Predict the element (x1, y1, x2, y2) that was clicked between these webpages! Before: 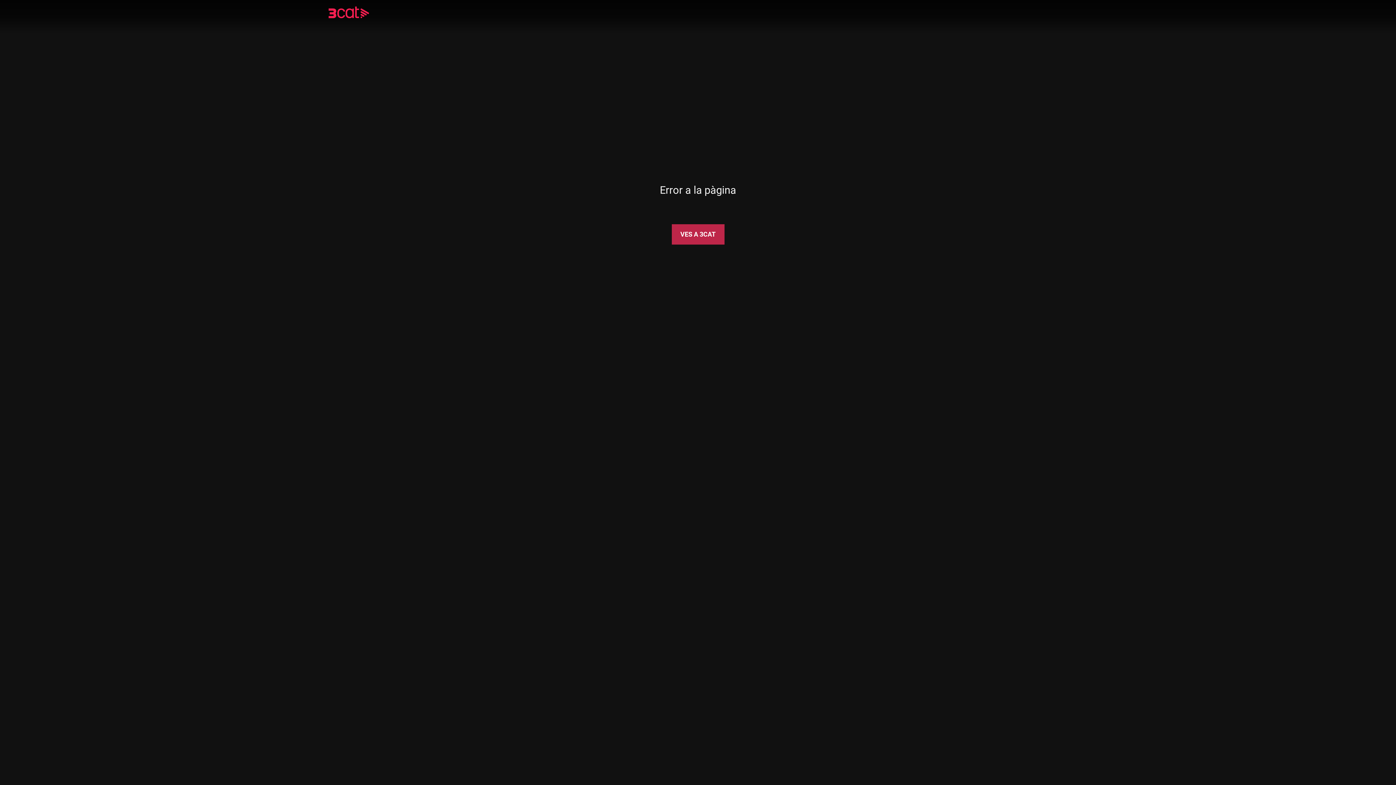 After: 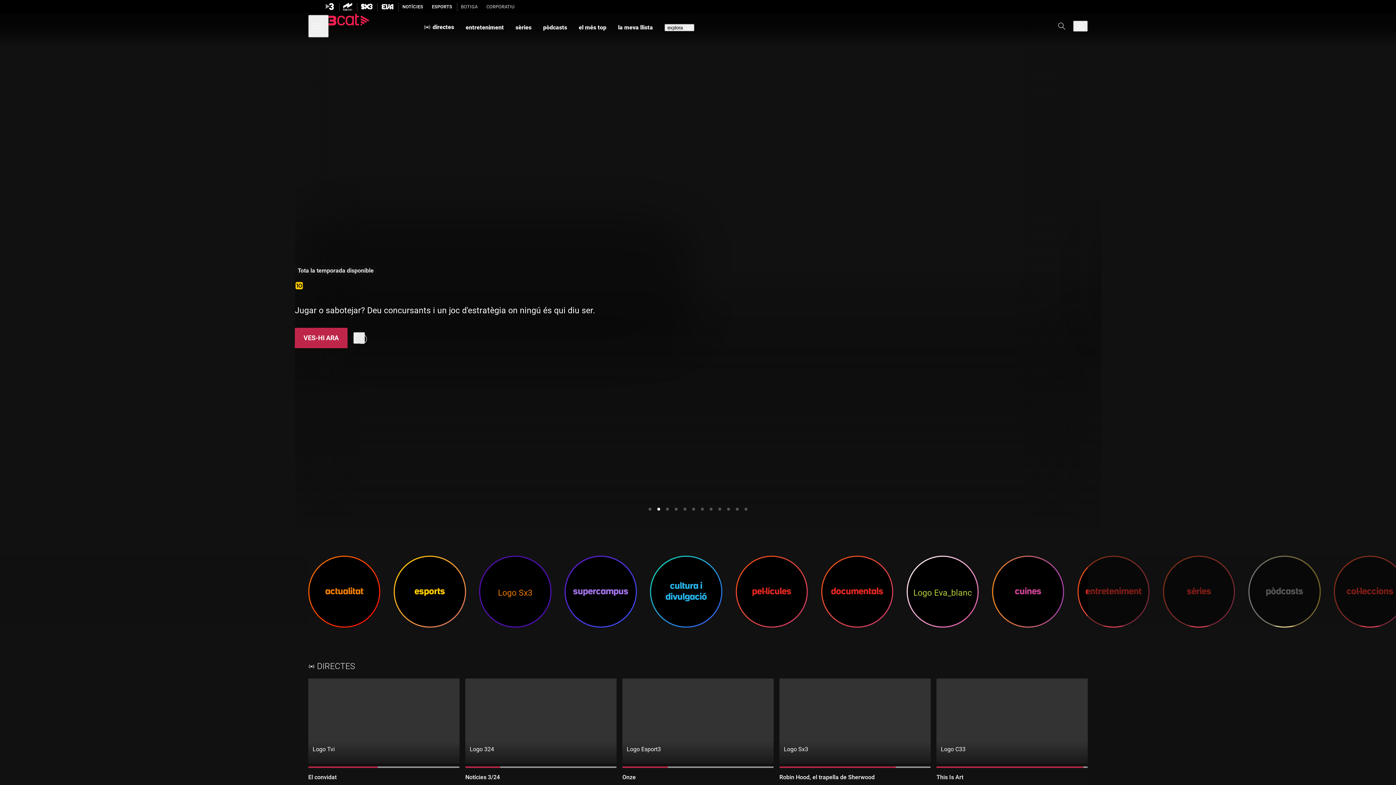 Action: bbox: (328, 8, 390, 18)